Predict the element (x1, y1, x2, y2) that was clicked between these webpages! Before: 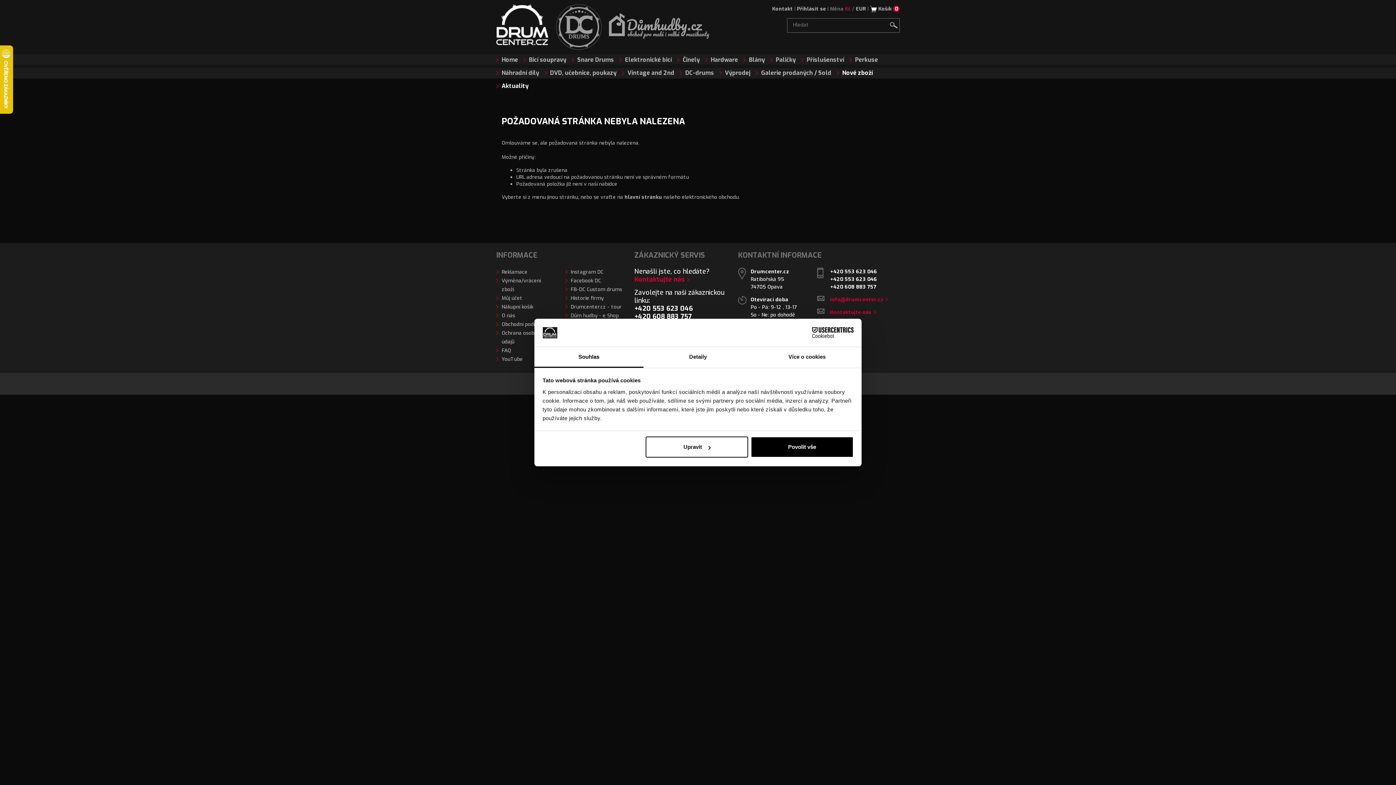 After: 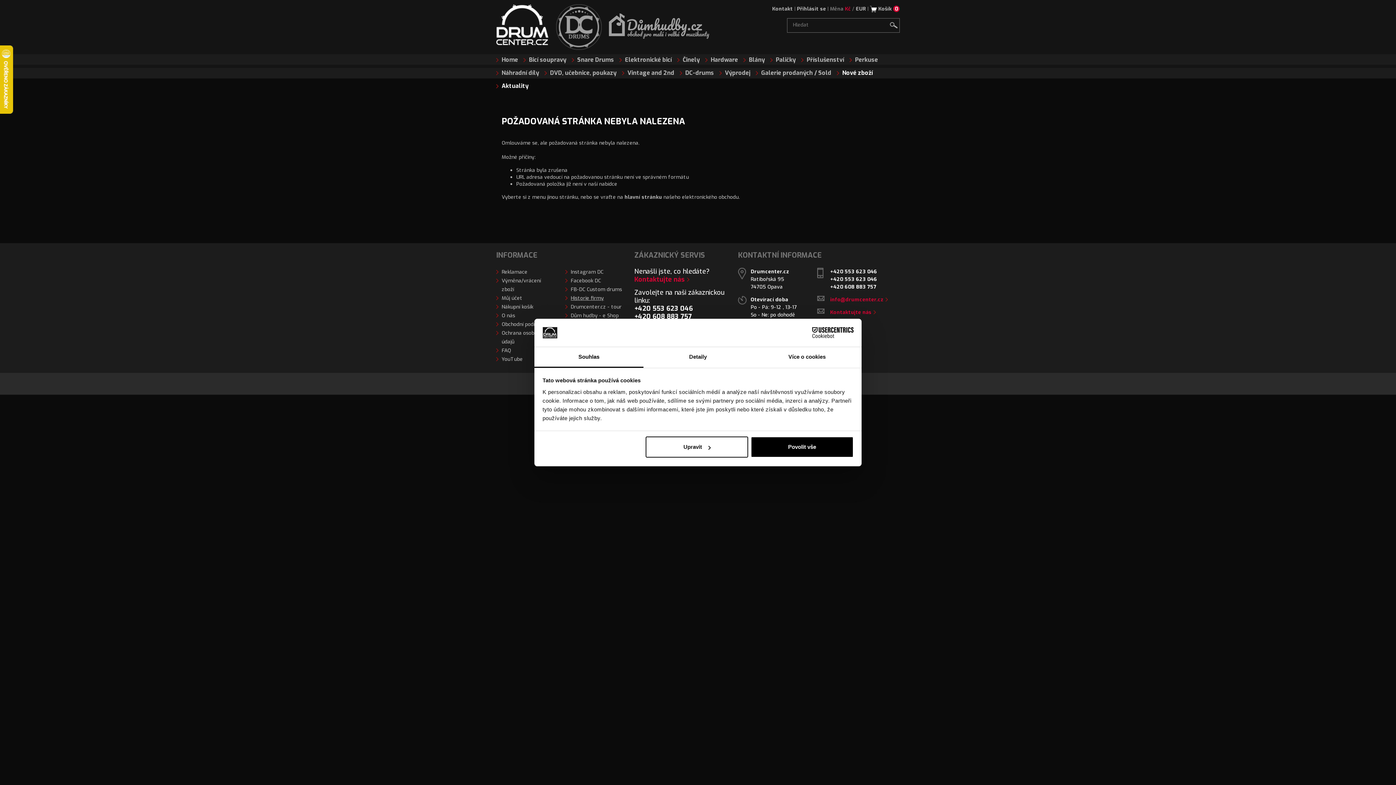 Action: label: Historie firmy bbox: (570, 294, 603, 301)